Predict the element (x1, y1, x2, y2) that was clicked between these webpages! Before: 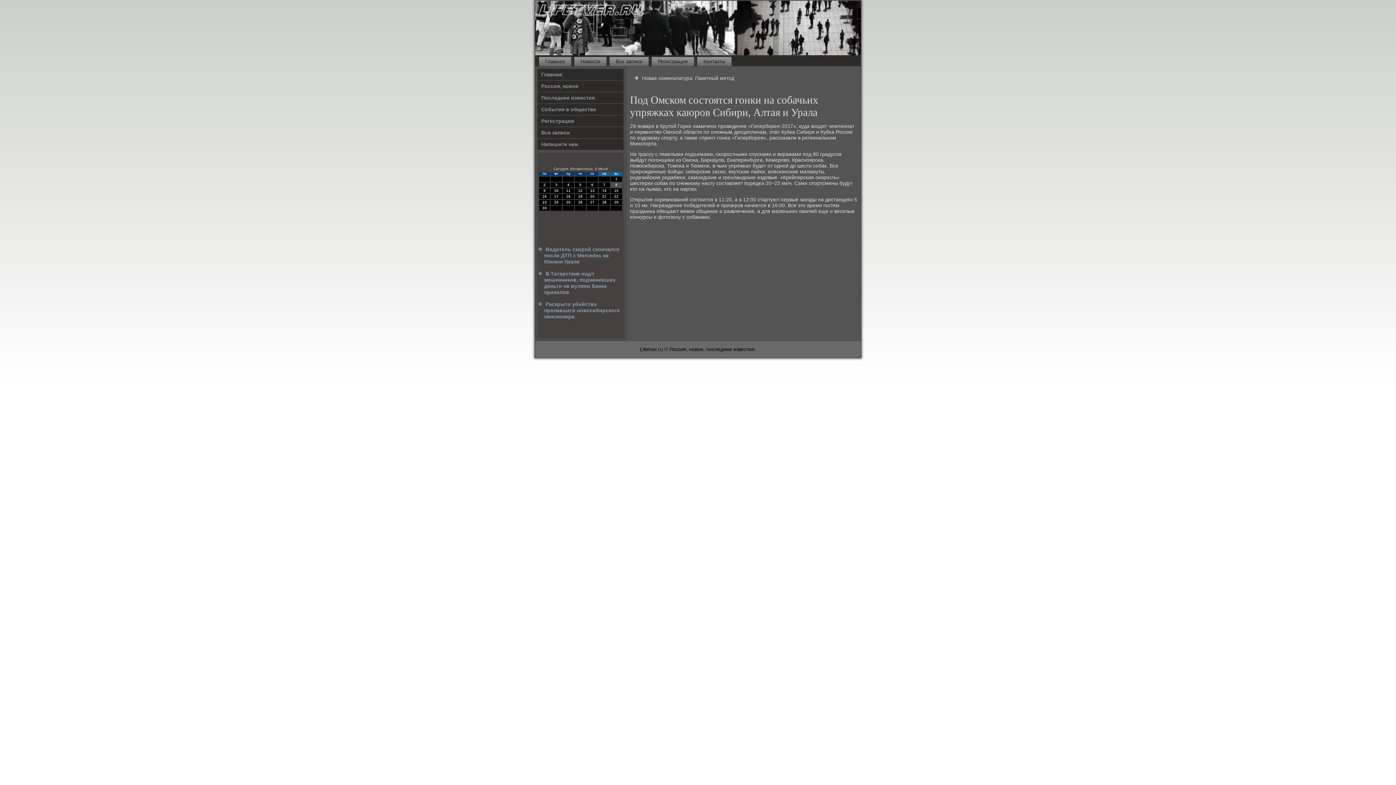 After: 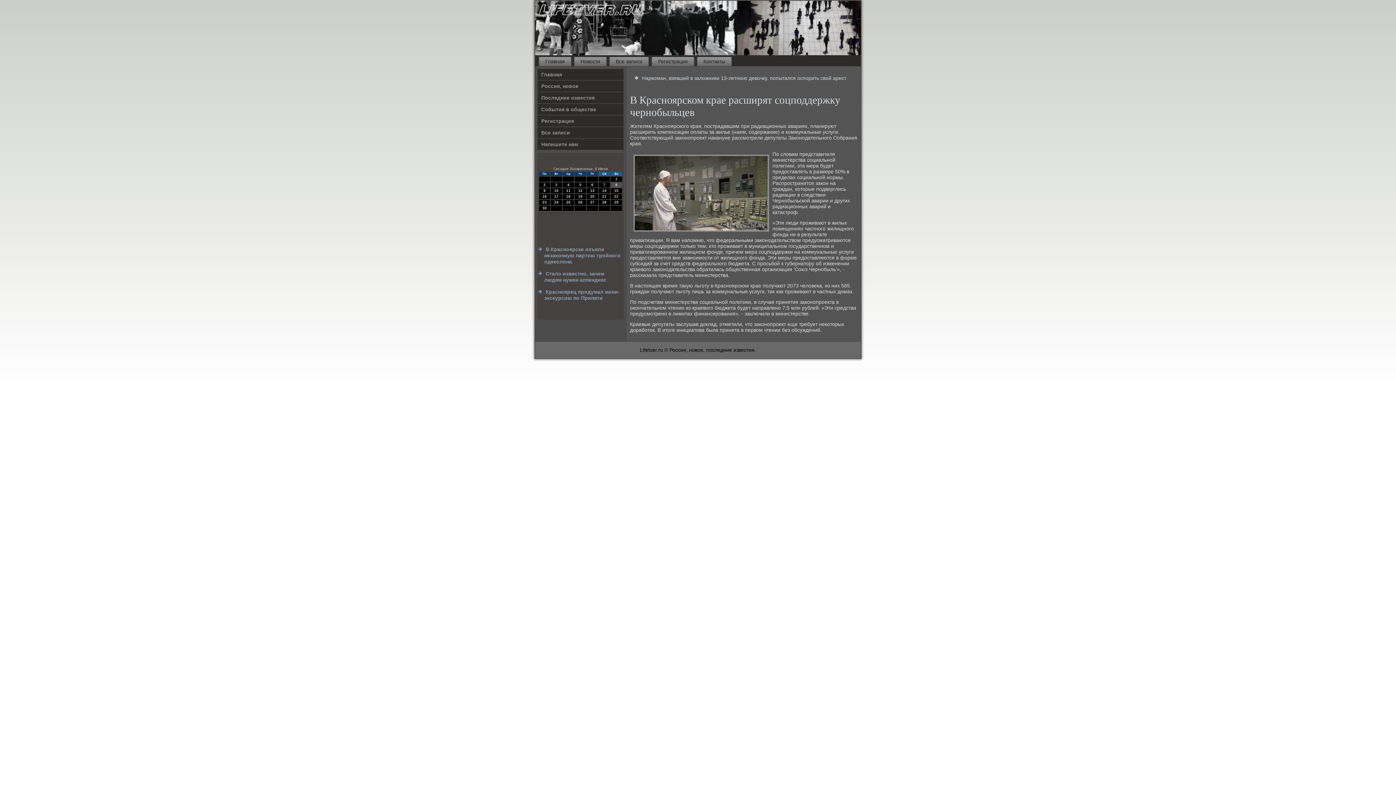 Action: bbox: (537, 92, 624, 103) label: Последние известия